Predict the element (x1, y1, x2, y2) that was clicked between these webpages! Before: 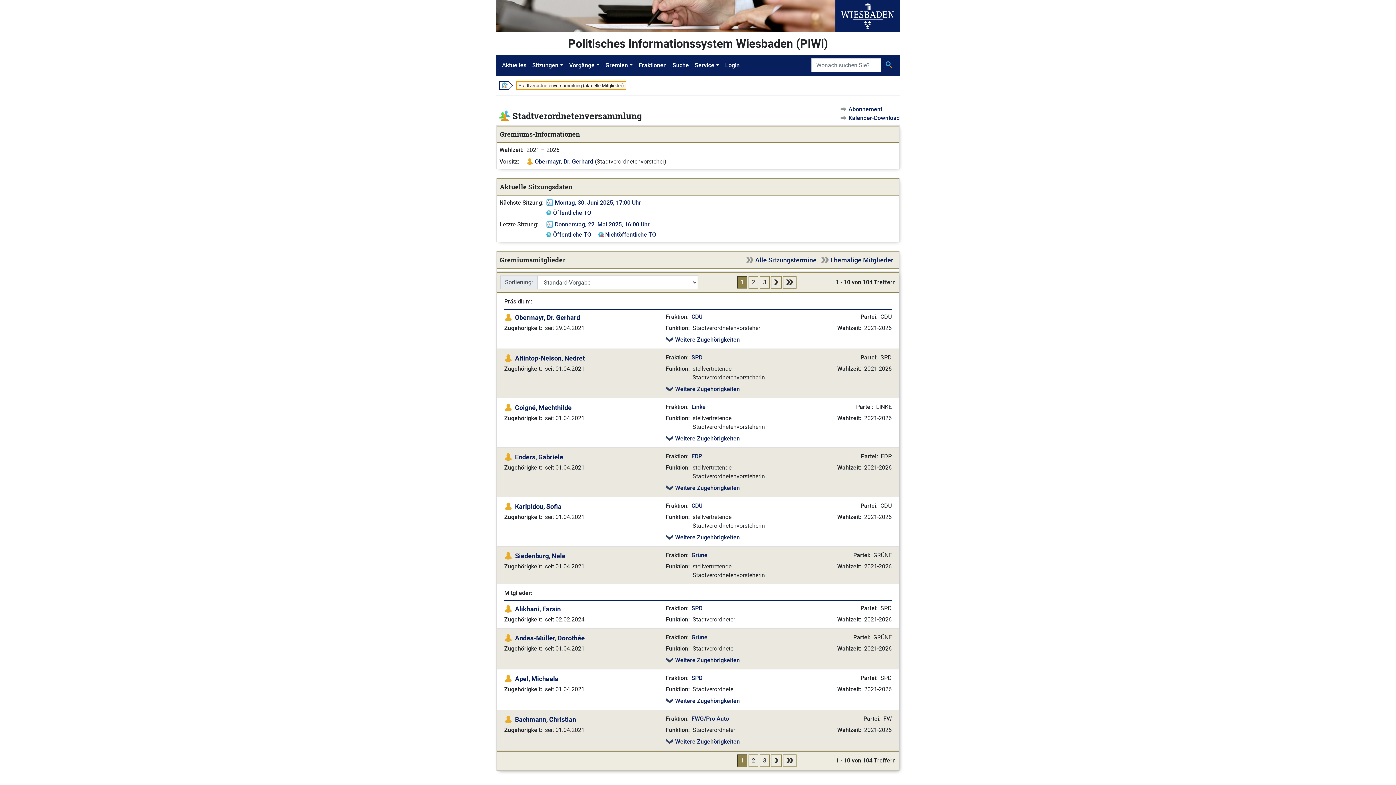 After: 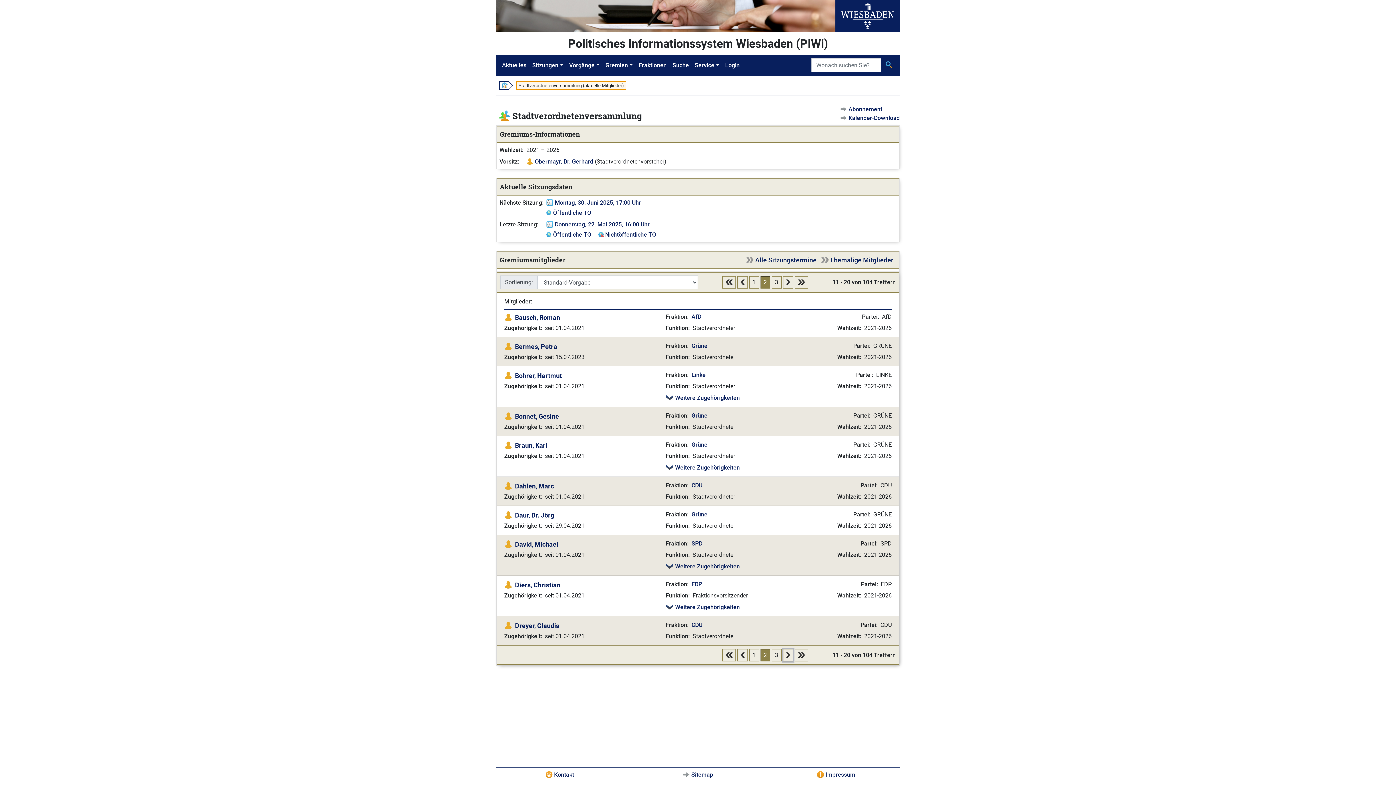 Action: bbox: (771, 754, 781, 767)